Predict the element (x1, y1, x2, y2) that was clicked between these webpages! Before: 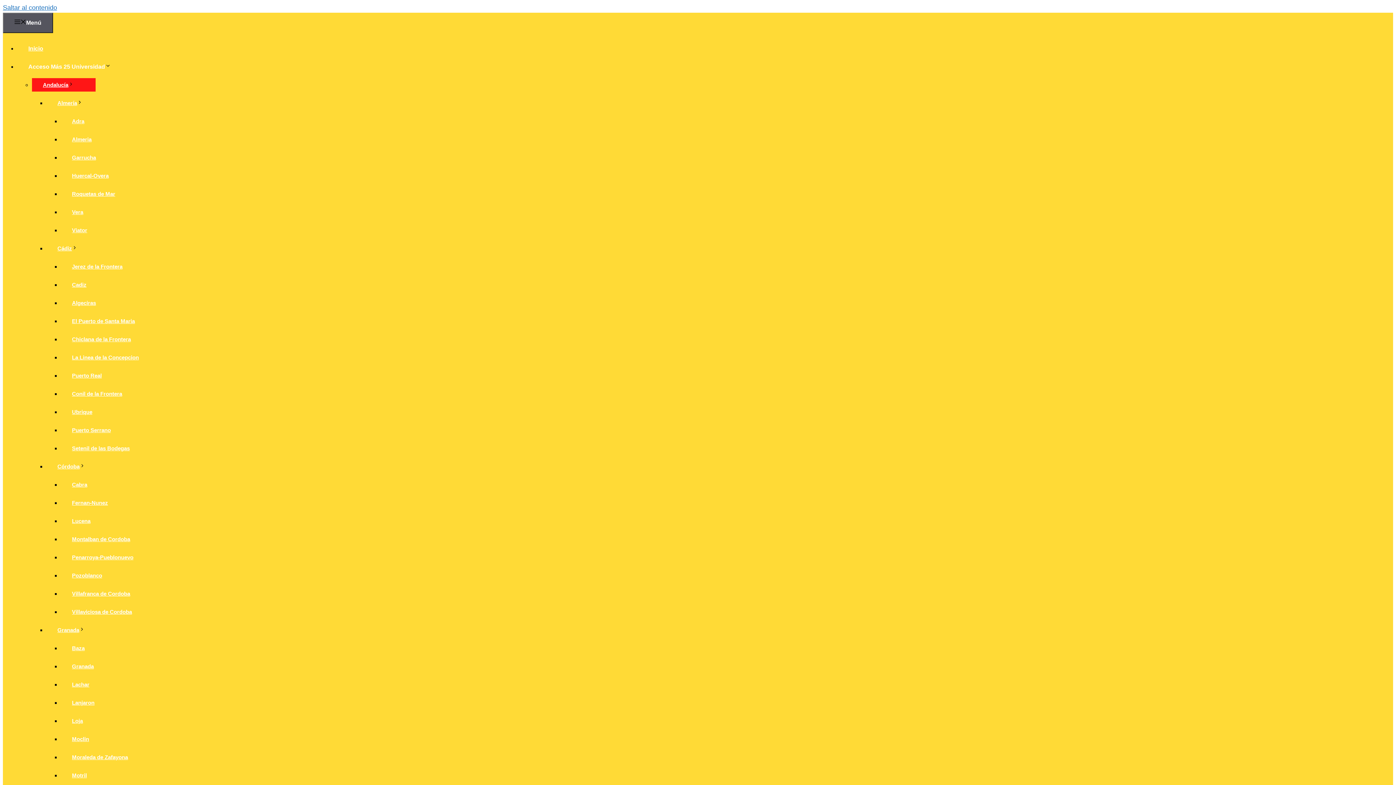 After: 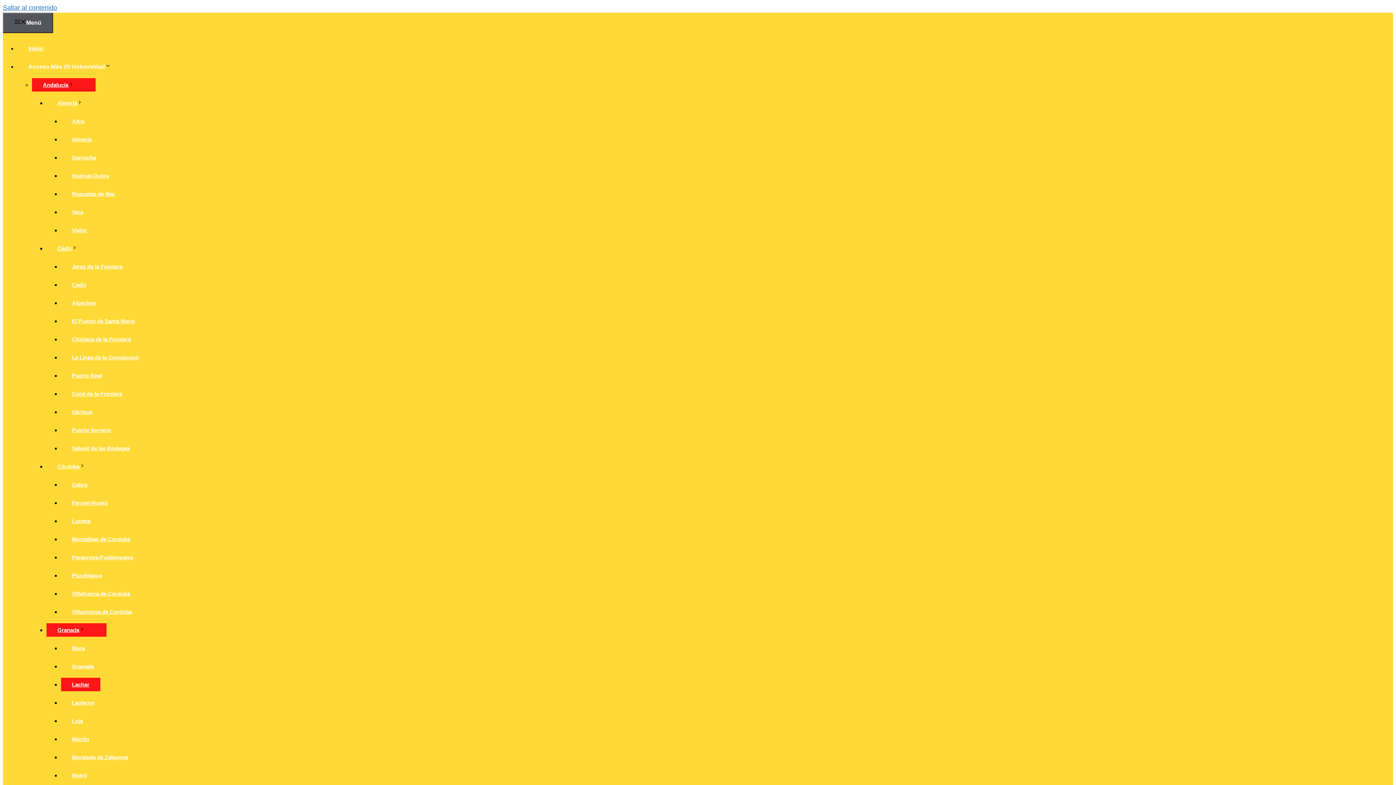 Action: bbox: (61, 678, 100, 691) label: Lachar